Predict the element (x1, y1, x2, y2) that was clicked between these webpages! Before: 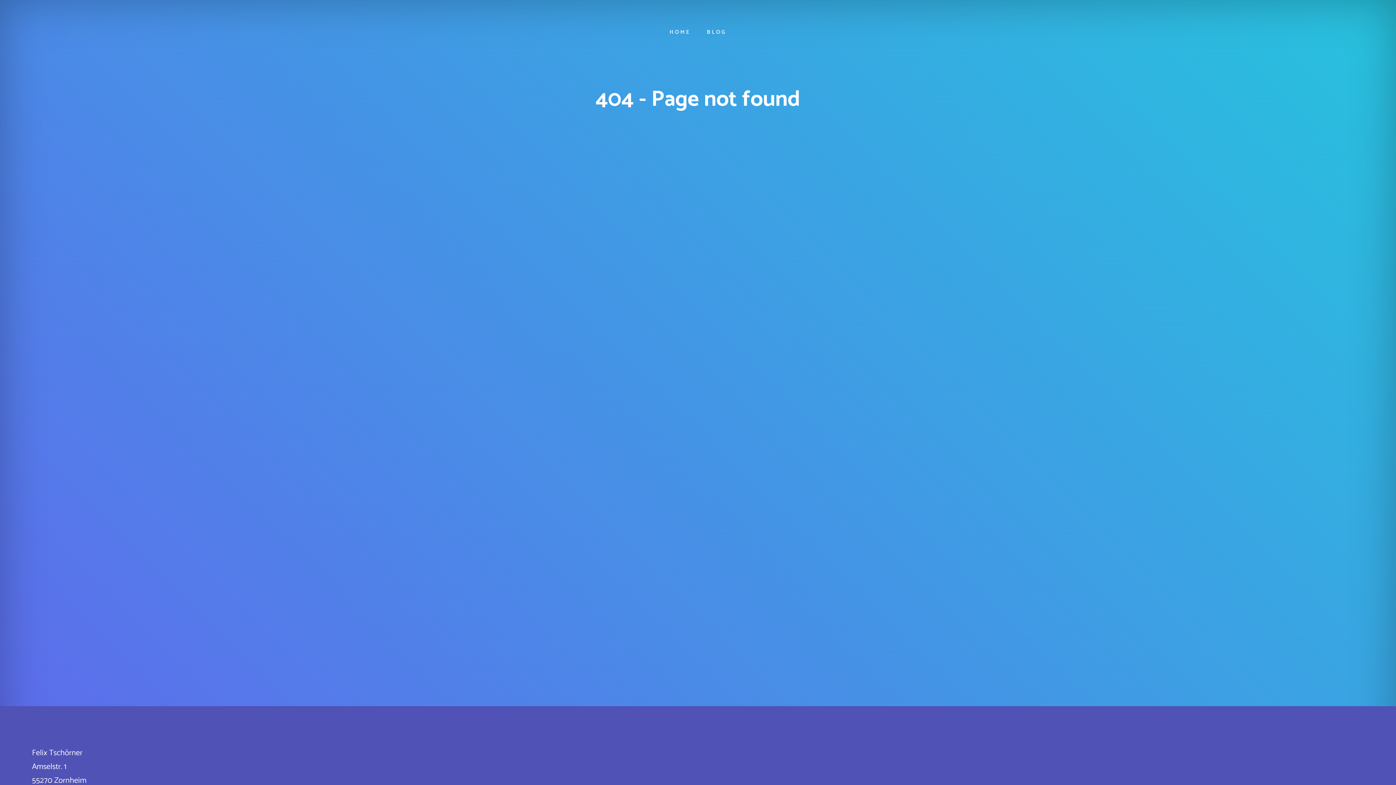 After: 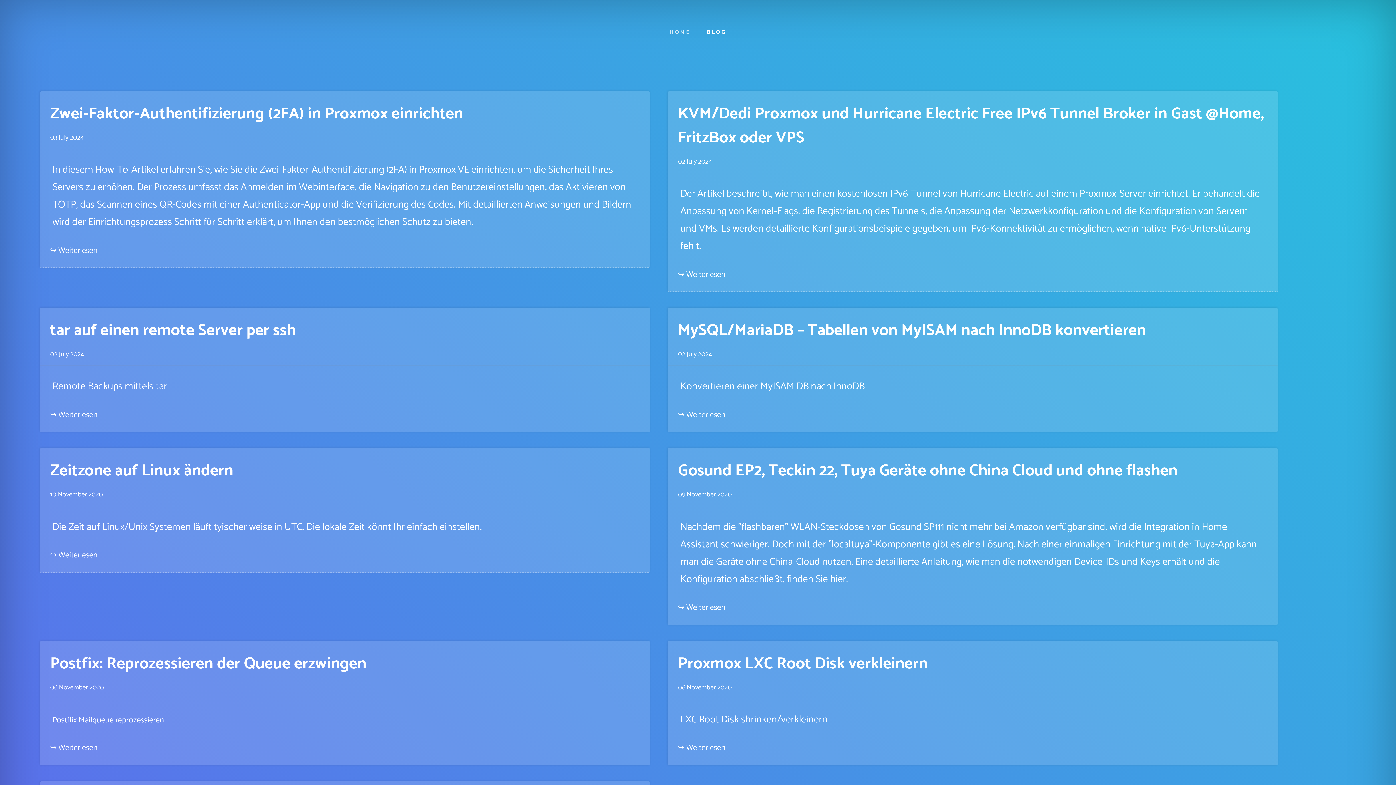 Action: bbox: (706, 16, 726, 47) label: BLOG